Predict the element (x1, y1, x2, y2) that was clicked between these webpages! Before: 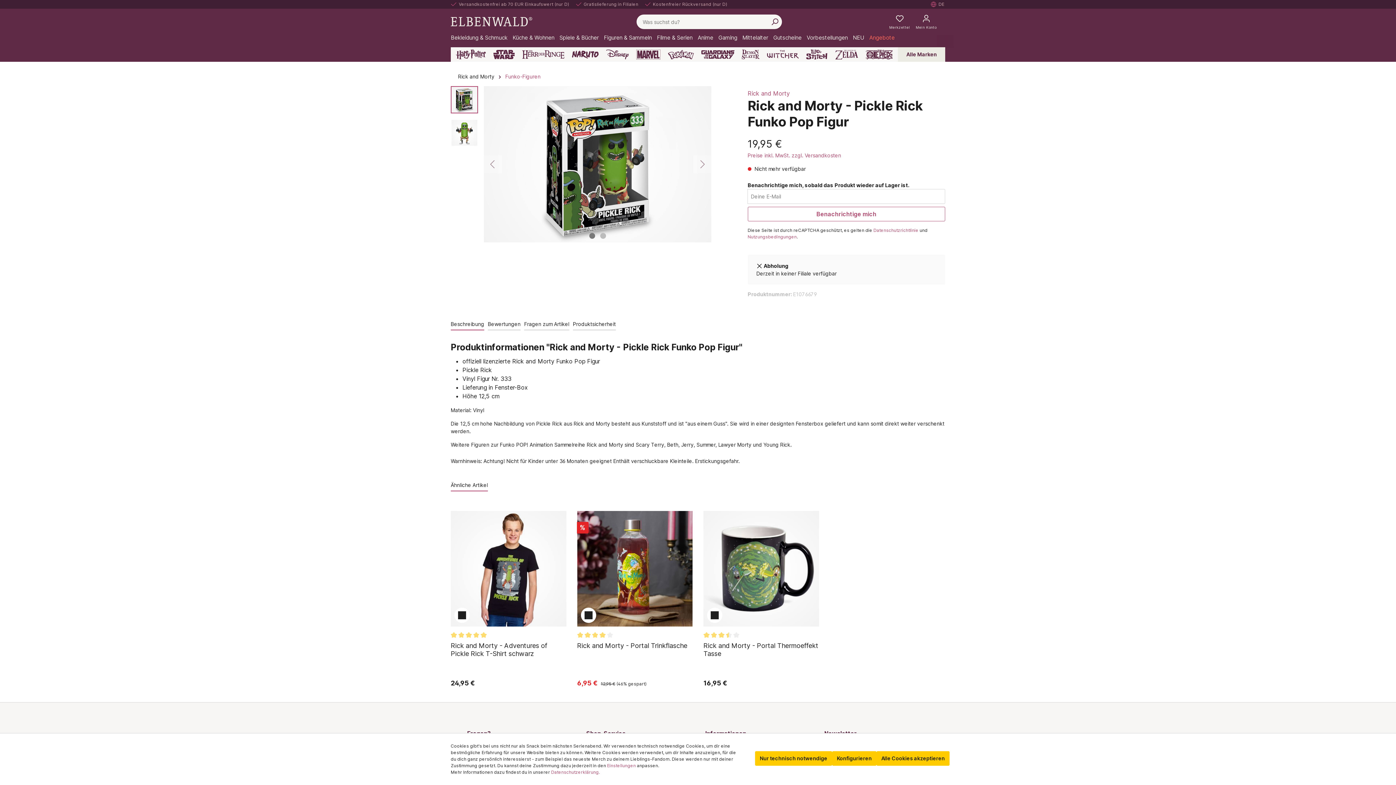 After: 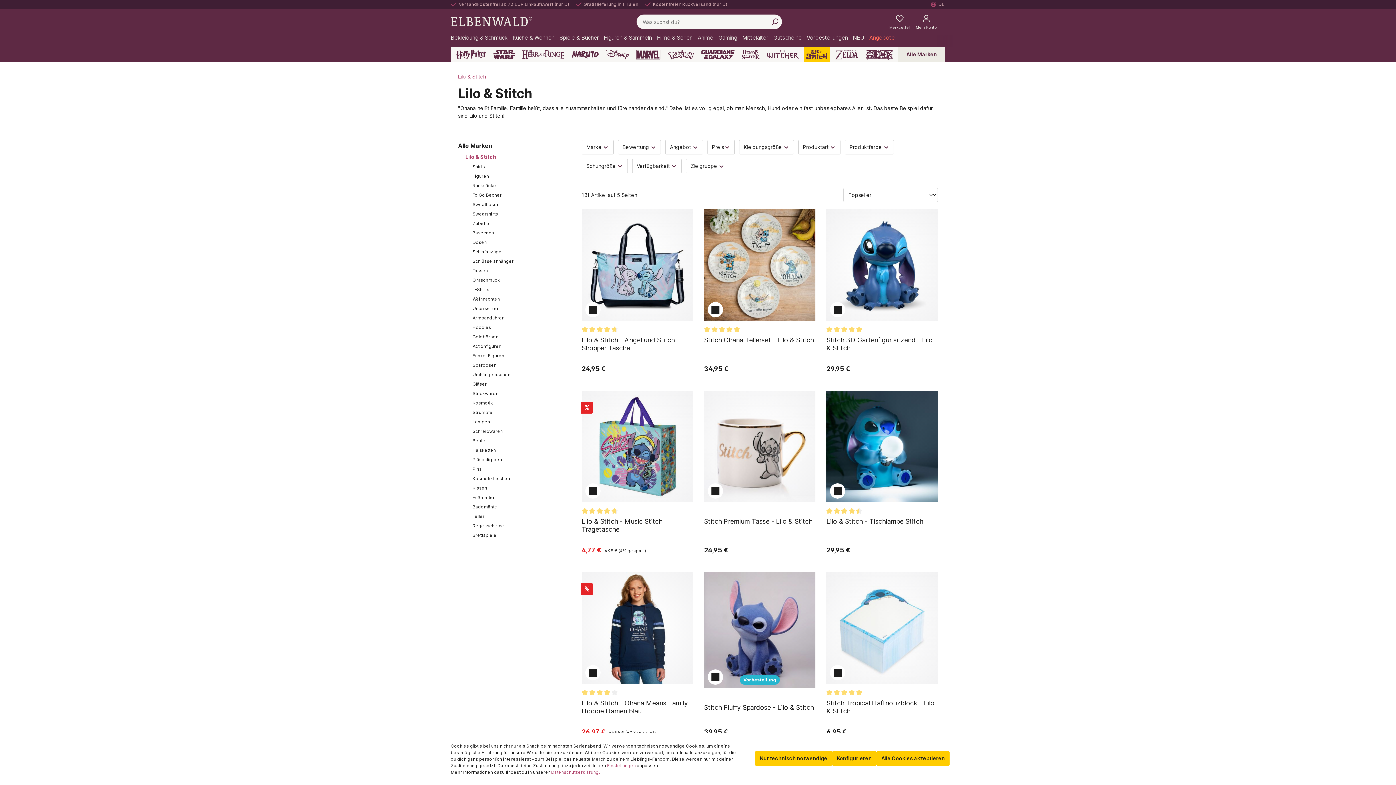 Action: bbox: (804, 47, 829, 61)